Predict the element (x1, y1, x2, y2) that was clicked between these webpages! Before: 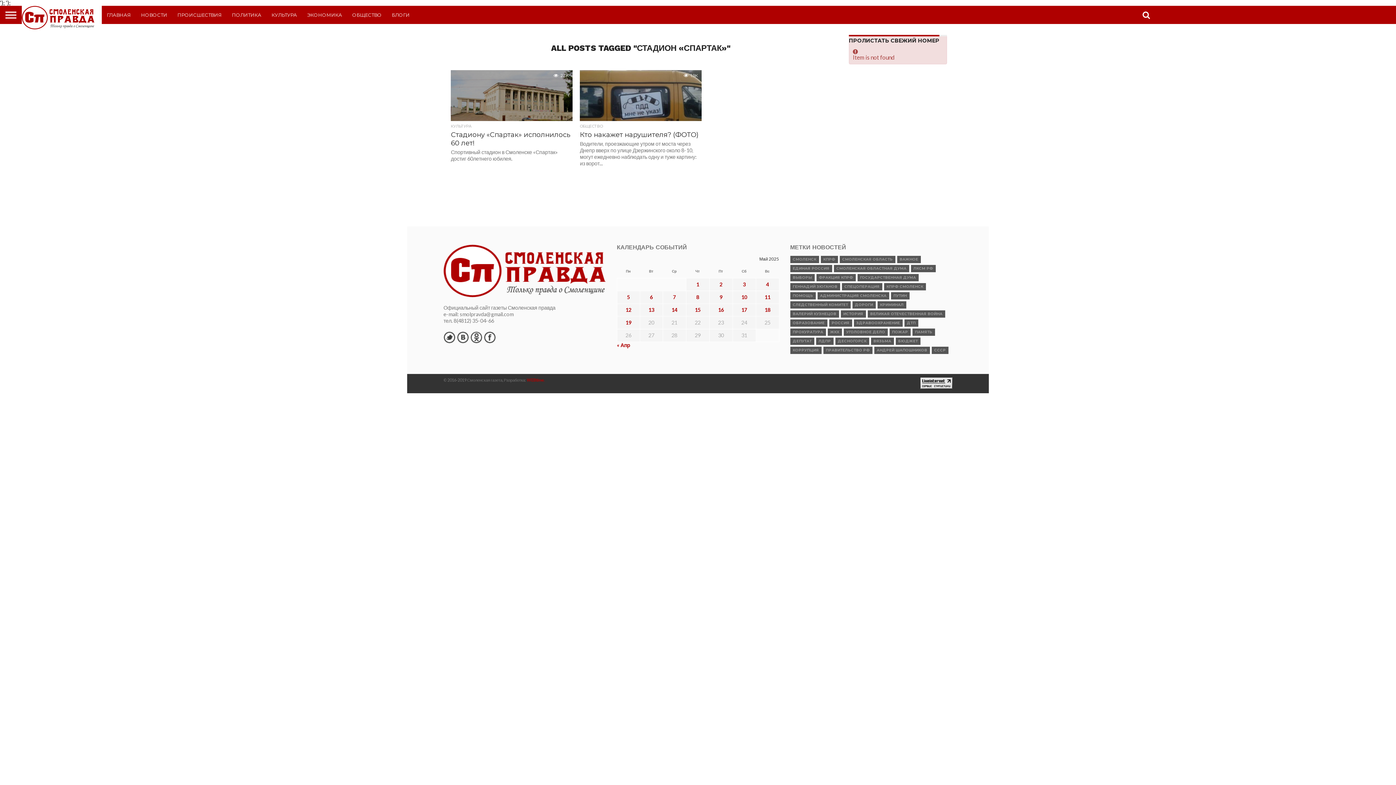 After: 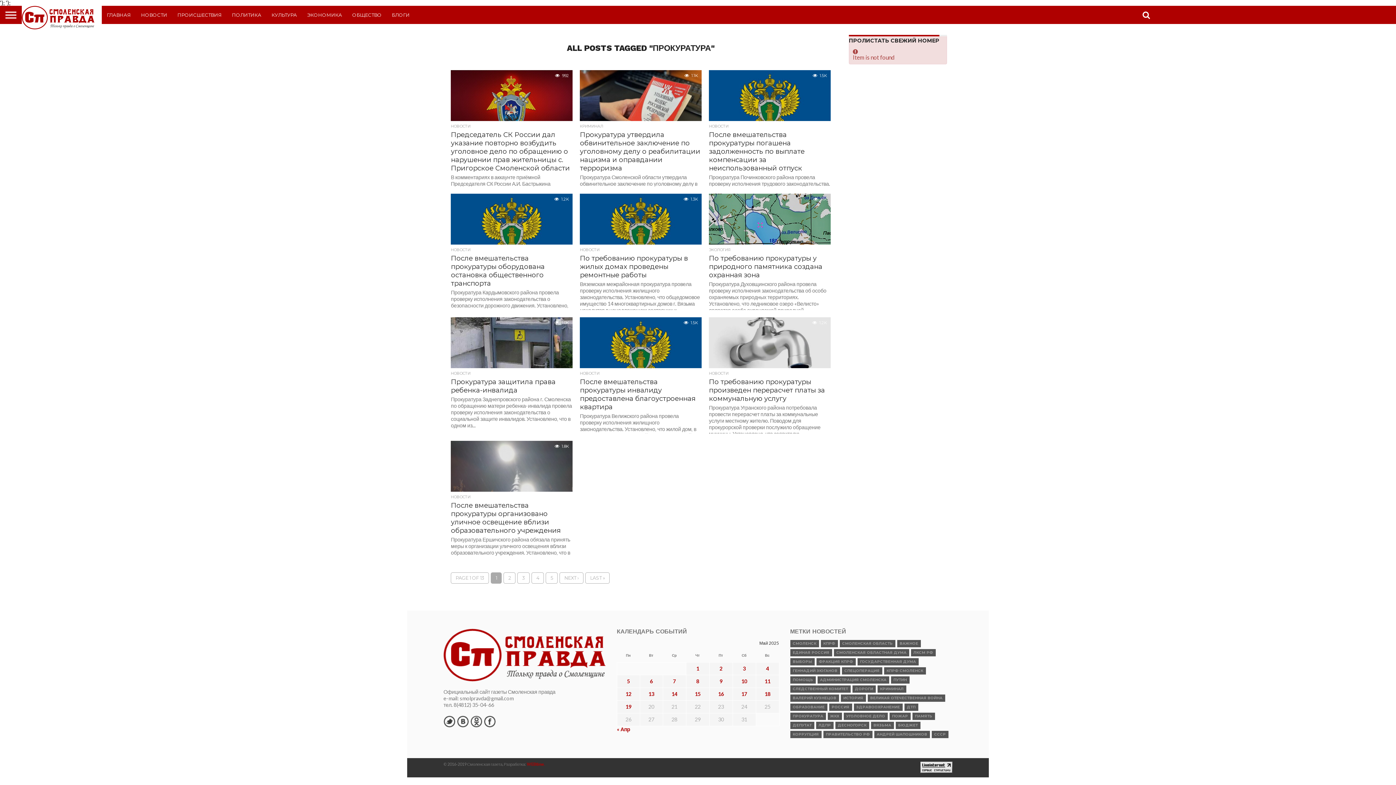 Action: bbox: (790, 328, 826, 336) label: ПРОКУРАТУРА